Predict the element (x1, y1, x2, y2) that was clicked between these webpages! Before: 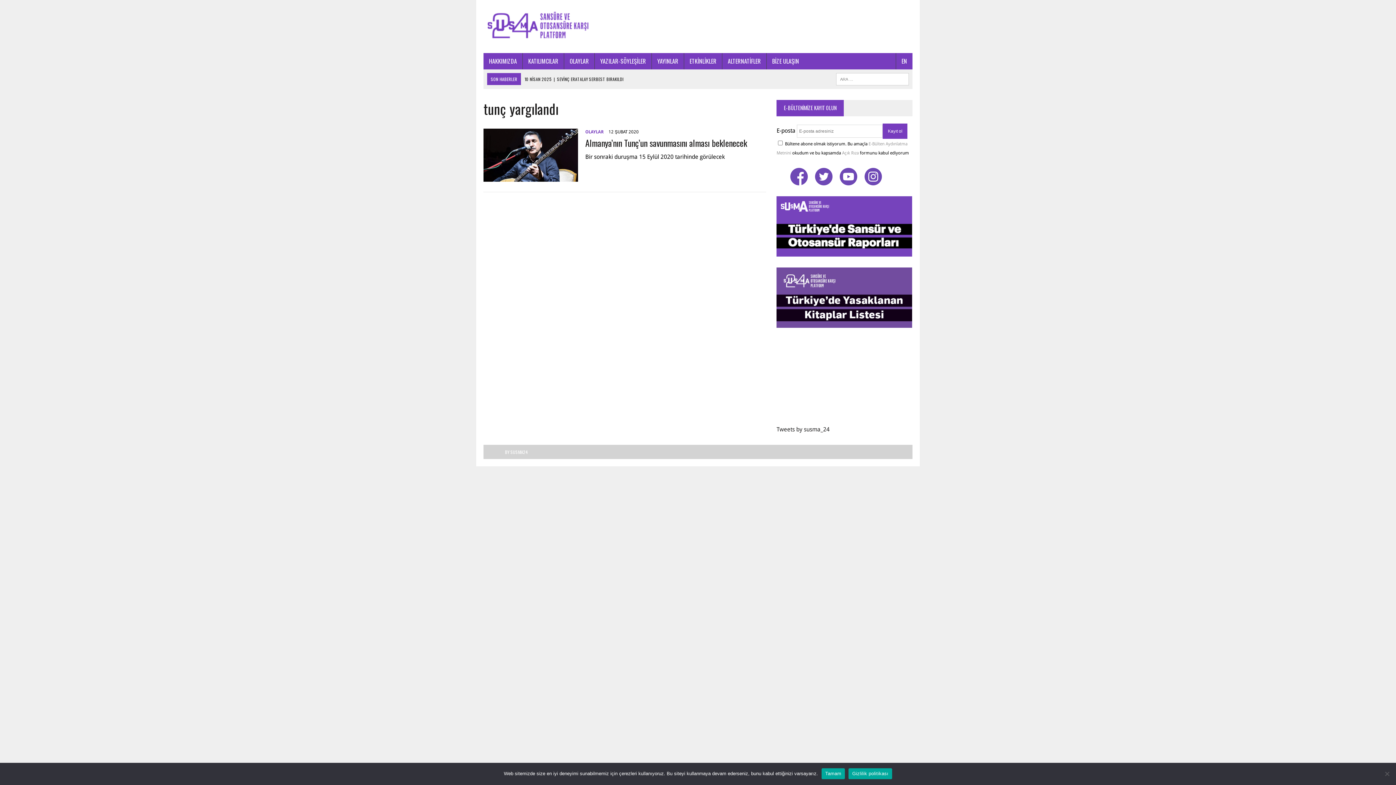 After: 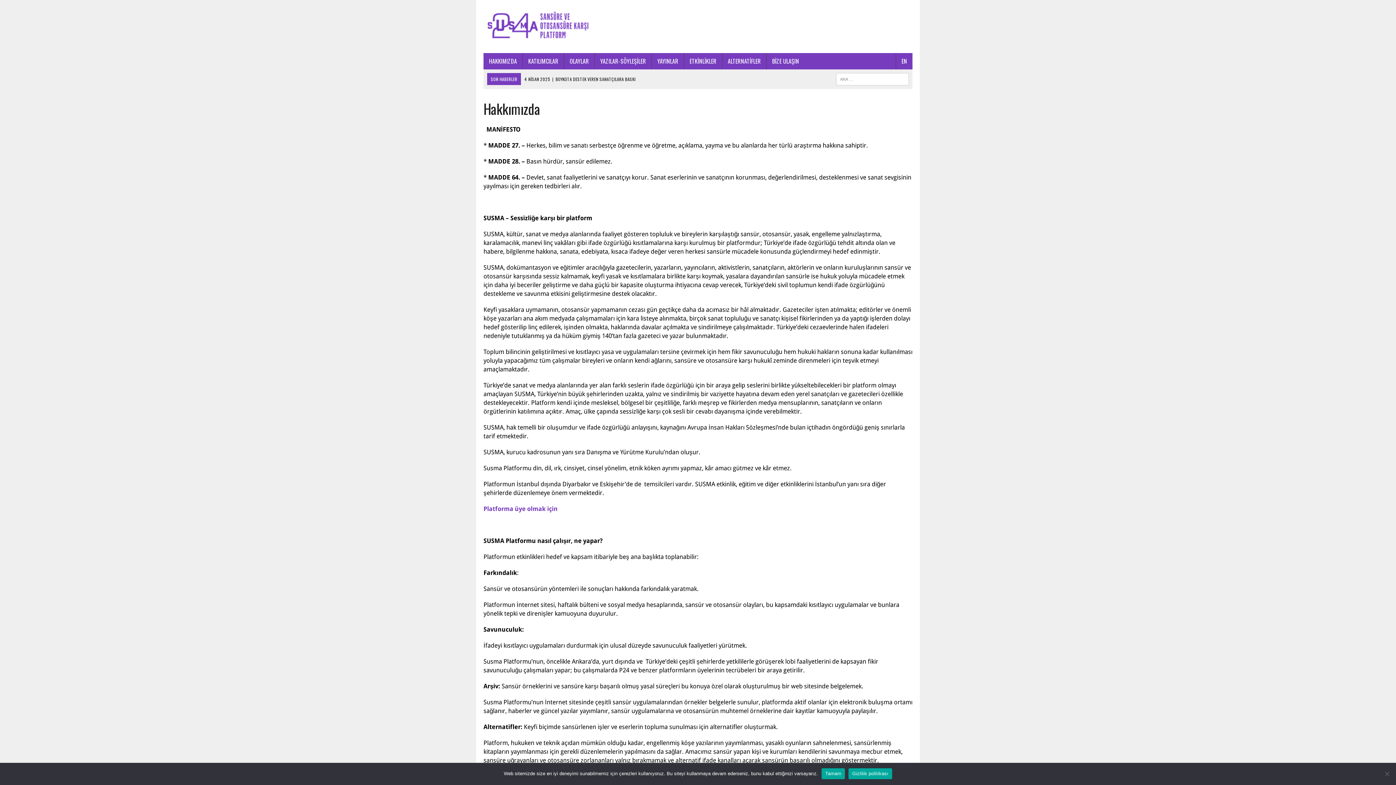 Action: bbox: (483, 53, 522, 69) label: HAKKIMIZDA